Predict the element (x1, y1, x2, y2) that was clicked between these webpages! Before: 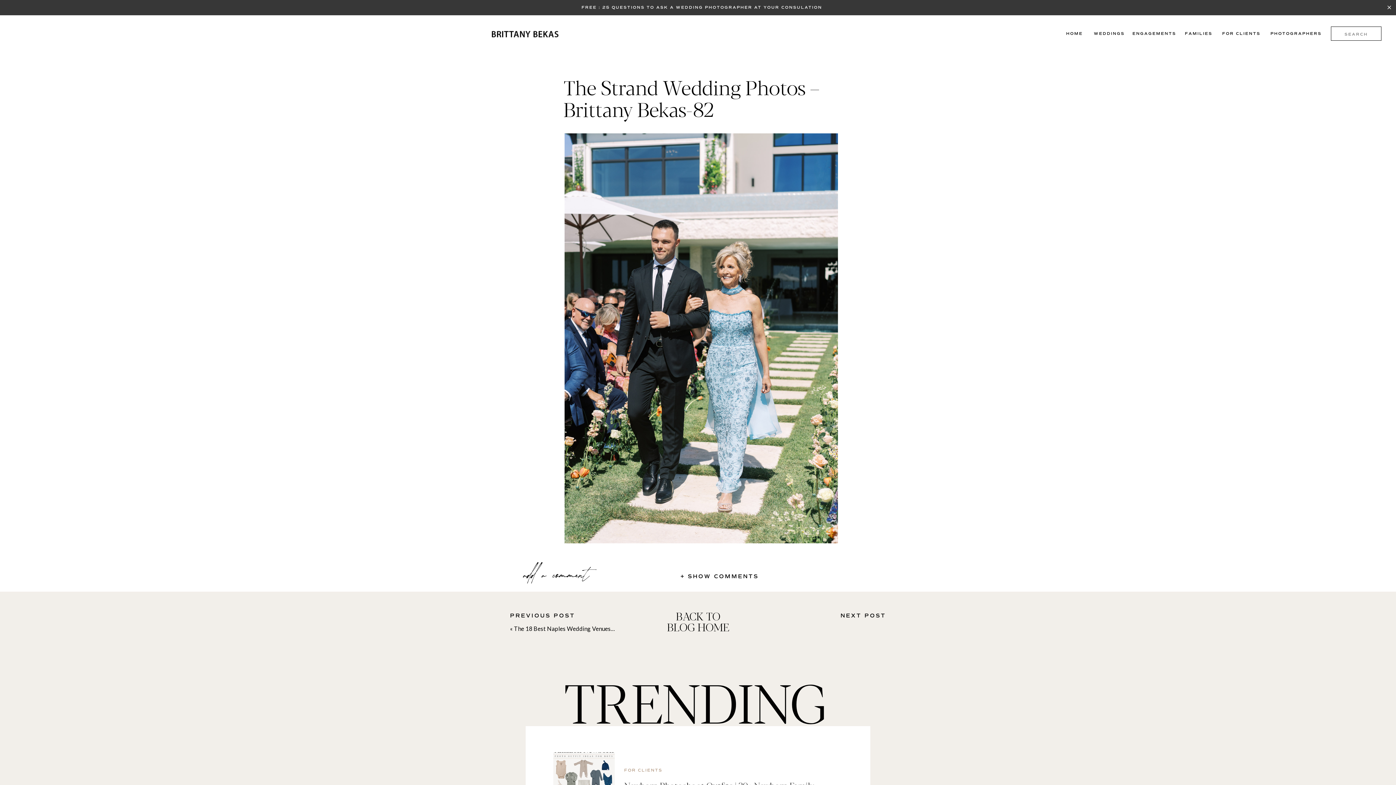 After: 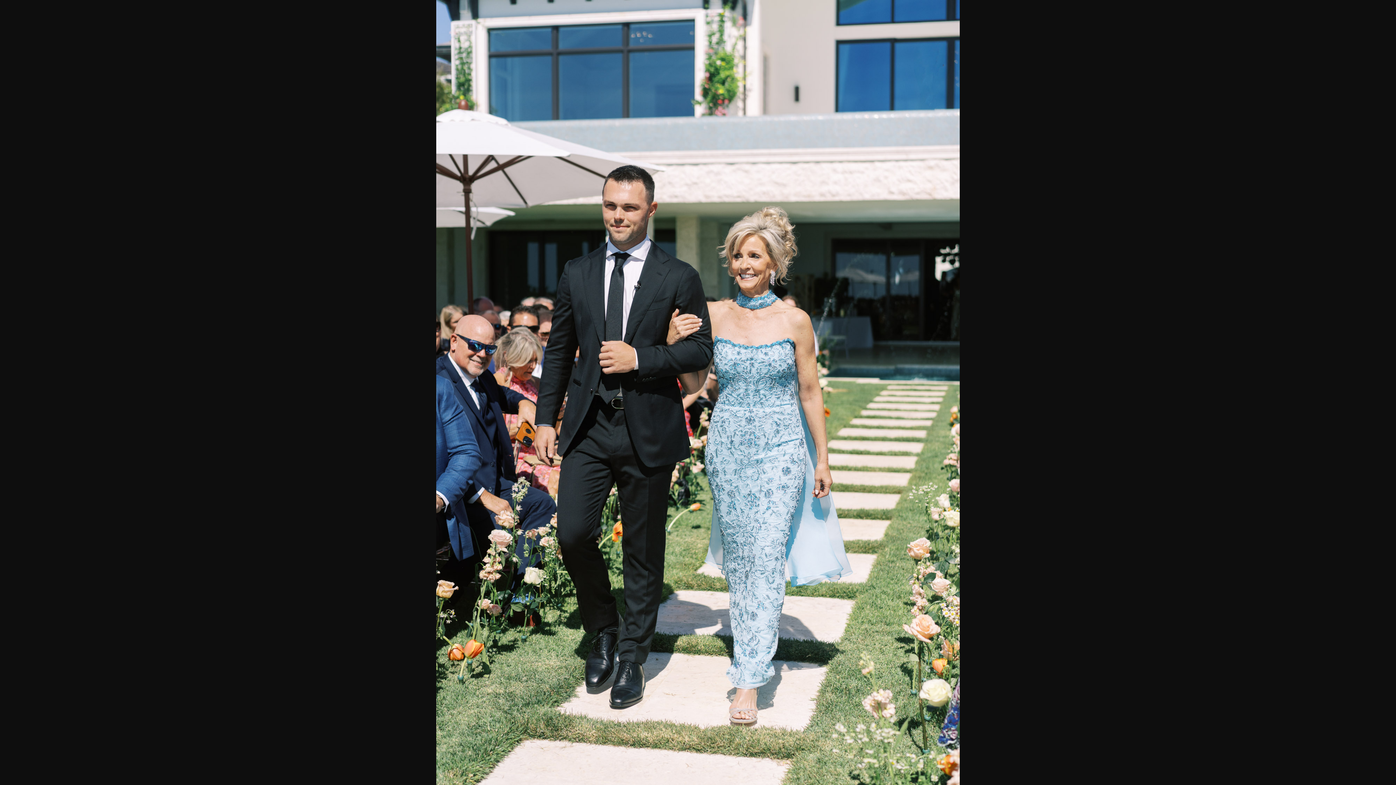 Action: bbox: (564, 537, 838, 544)